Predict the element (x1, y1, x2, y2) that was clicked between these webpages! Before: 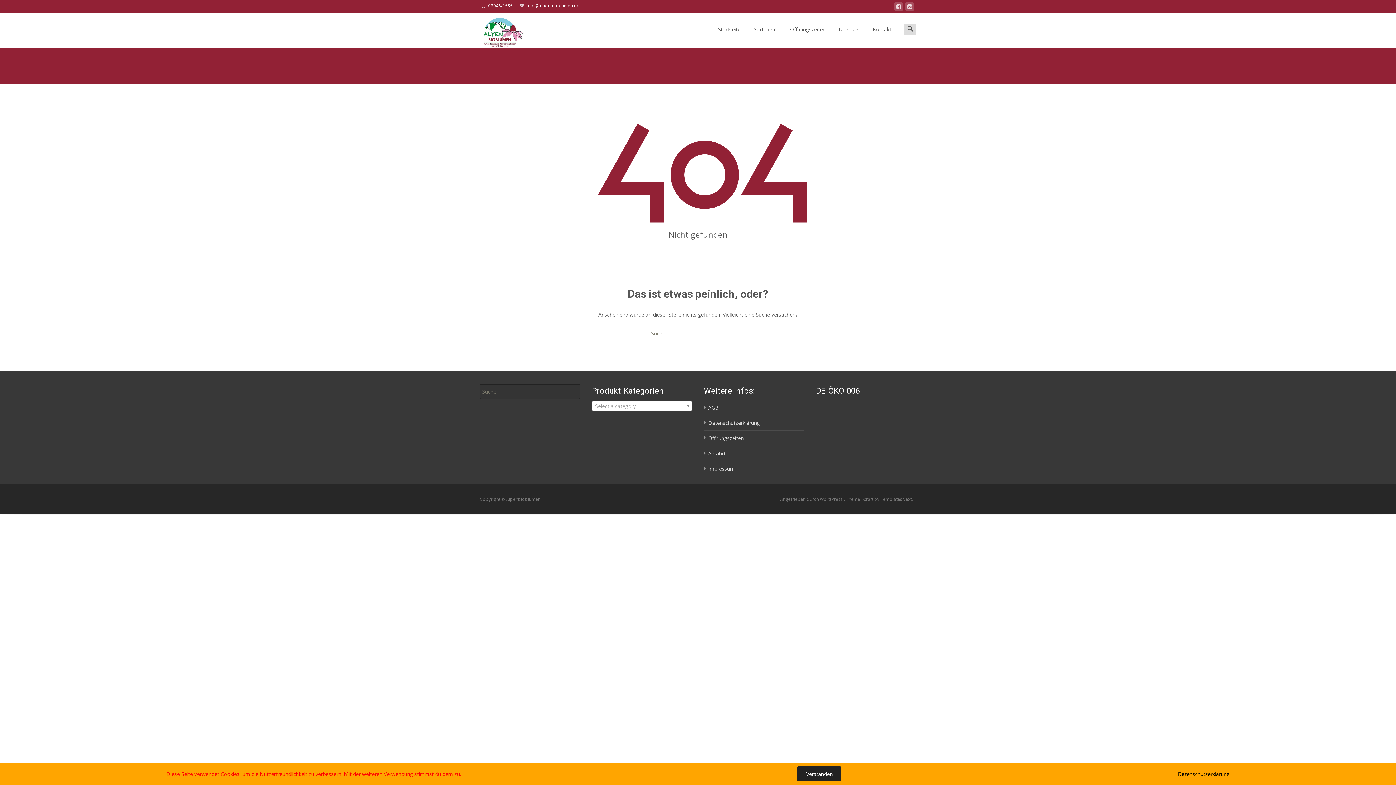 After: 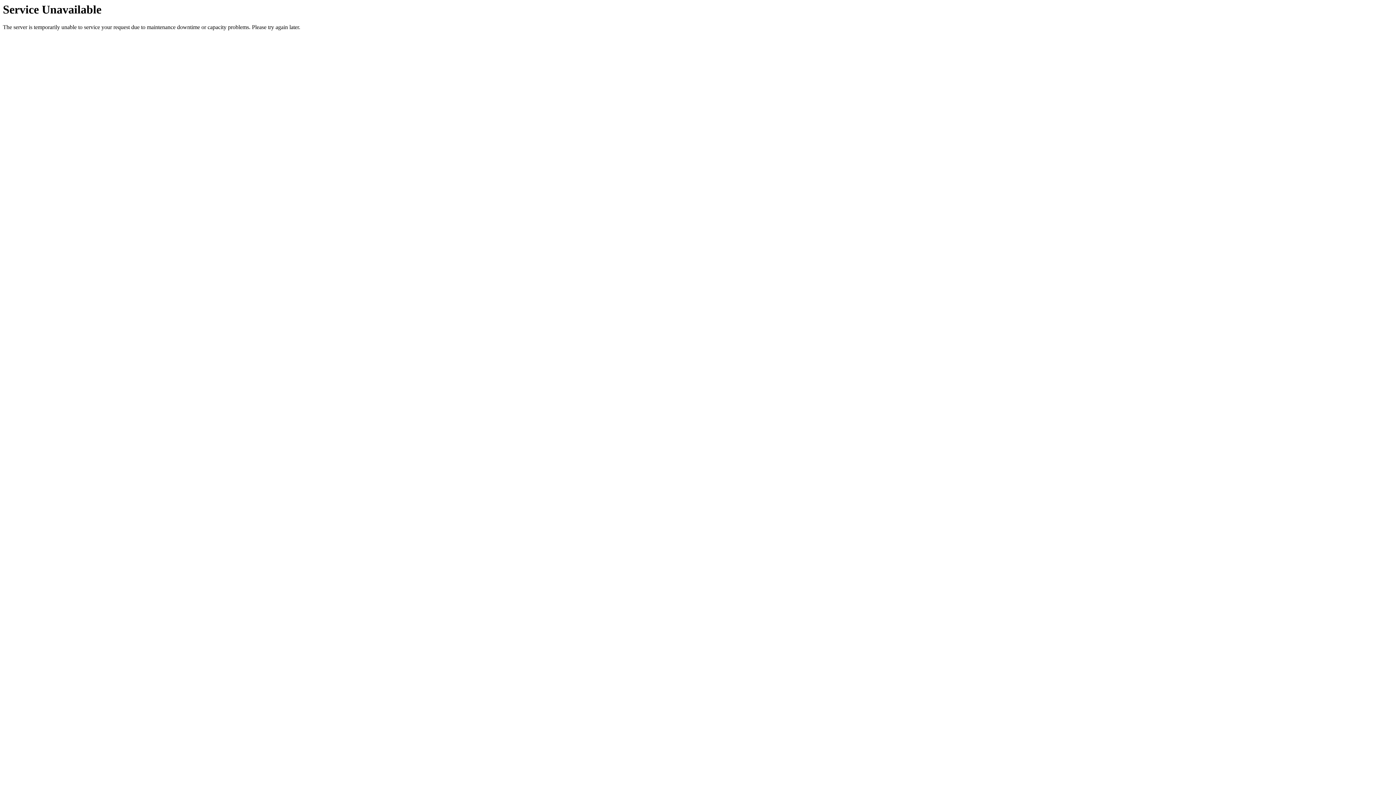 Action: bbox: (468, 13, 524, 47) label: 	